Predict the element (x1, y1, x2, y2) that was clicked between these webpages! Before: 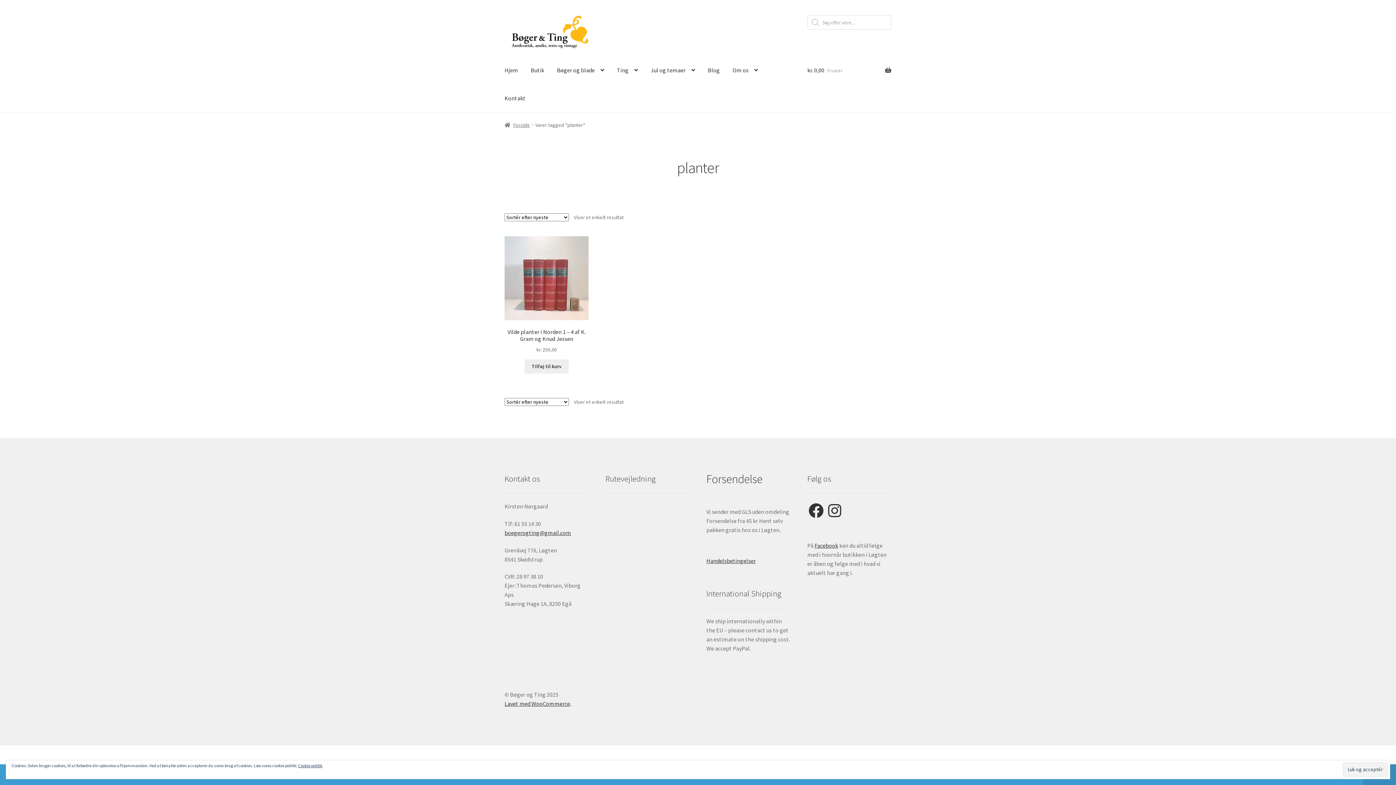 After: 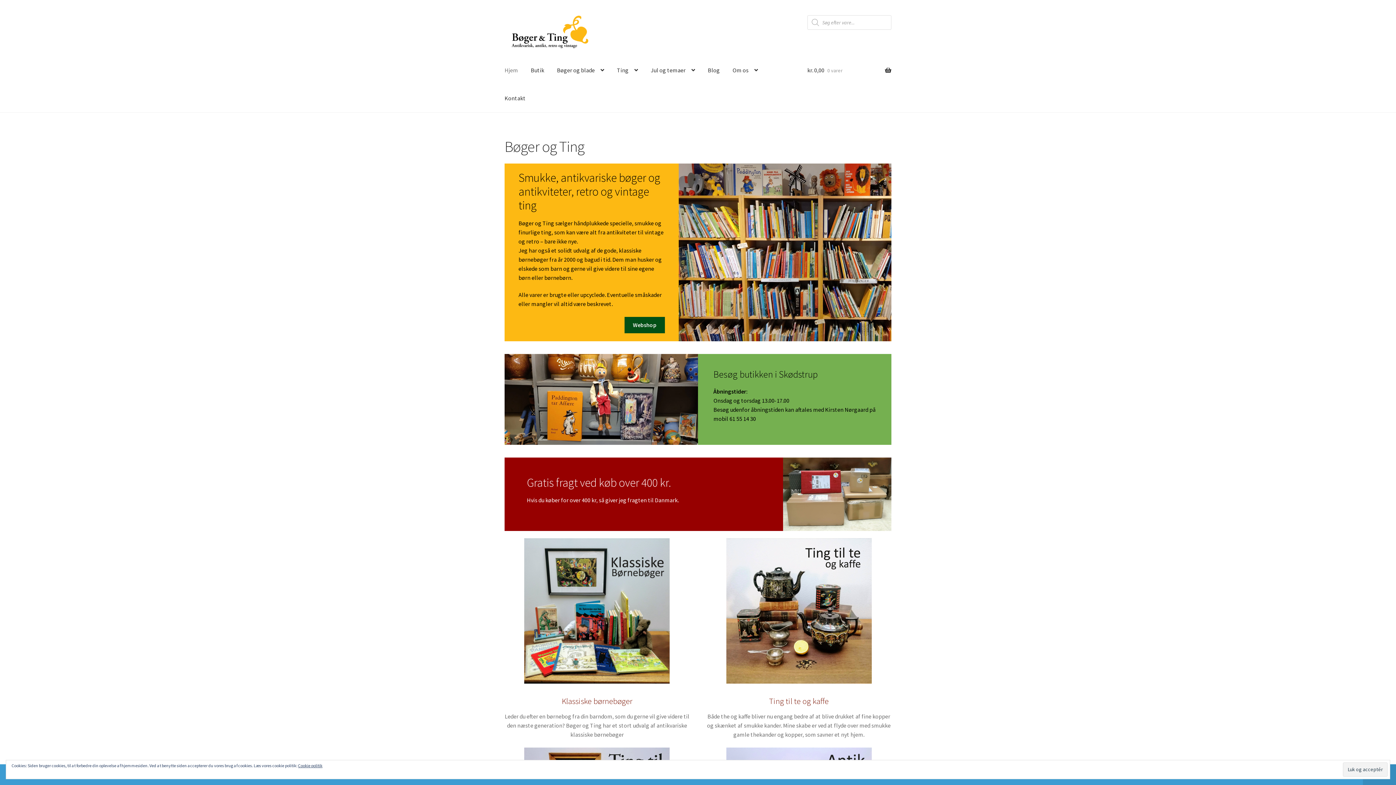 Action: bbox: (504, 15, 790, 48)